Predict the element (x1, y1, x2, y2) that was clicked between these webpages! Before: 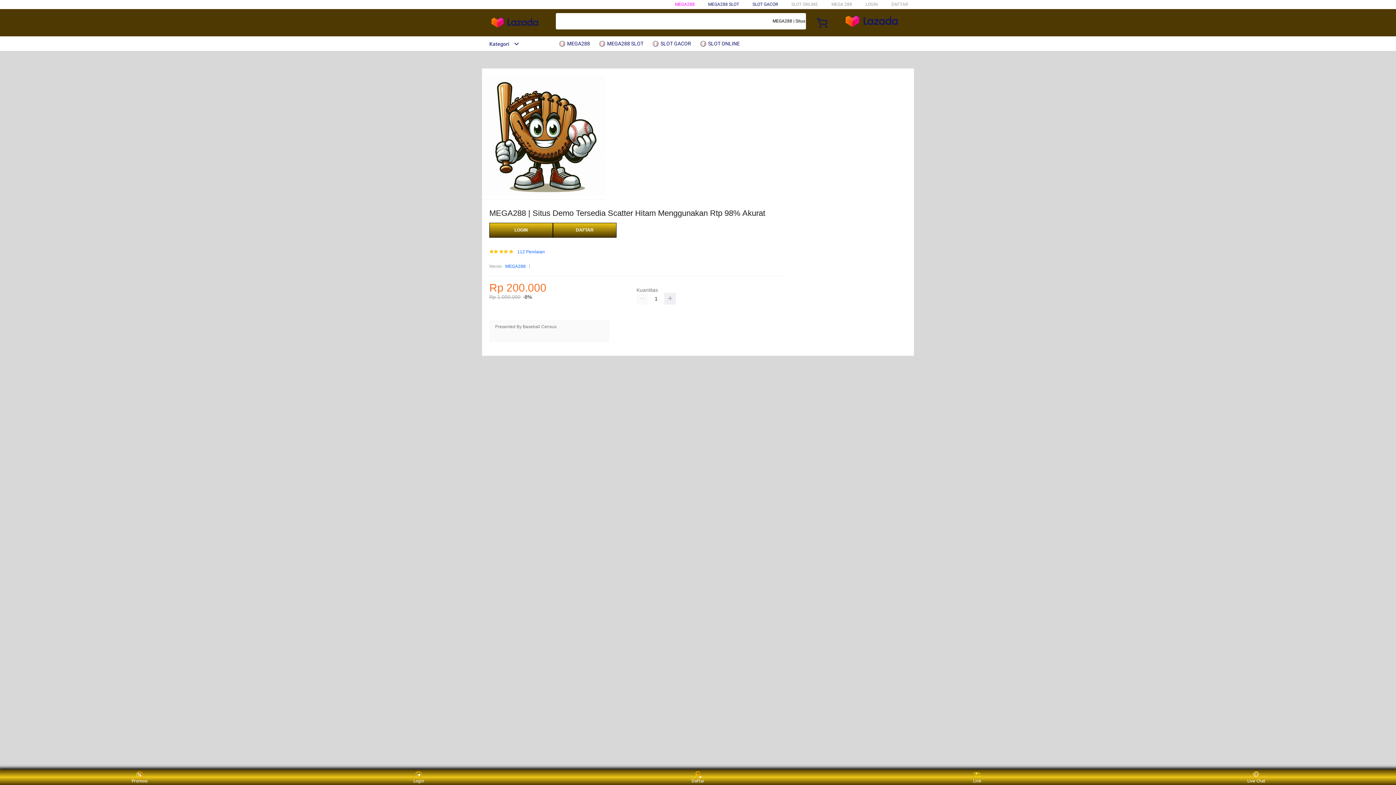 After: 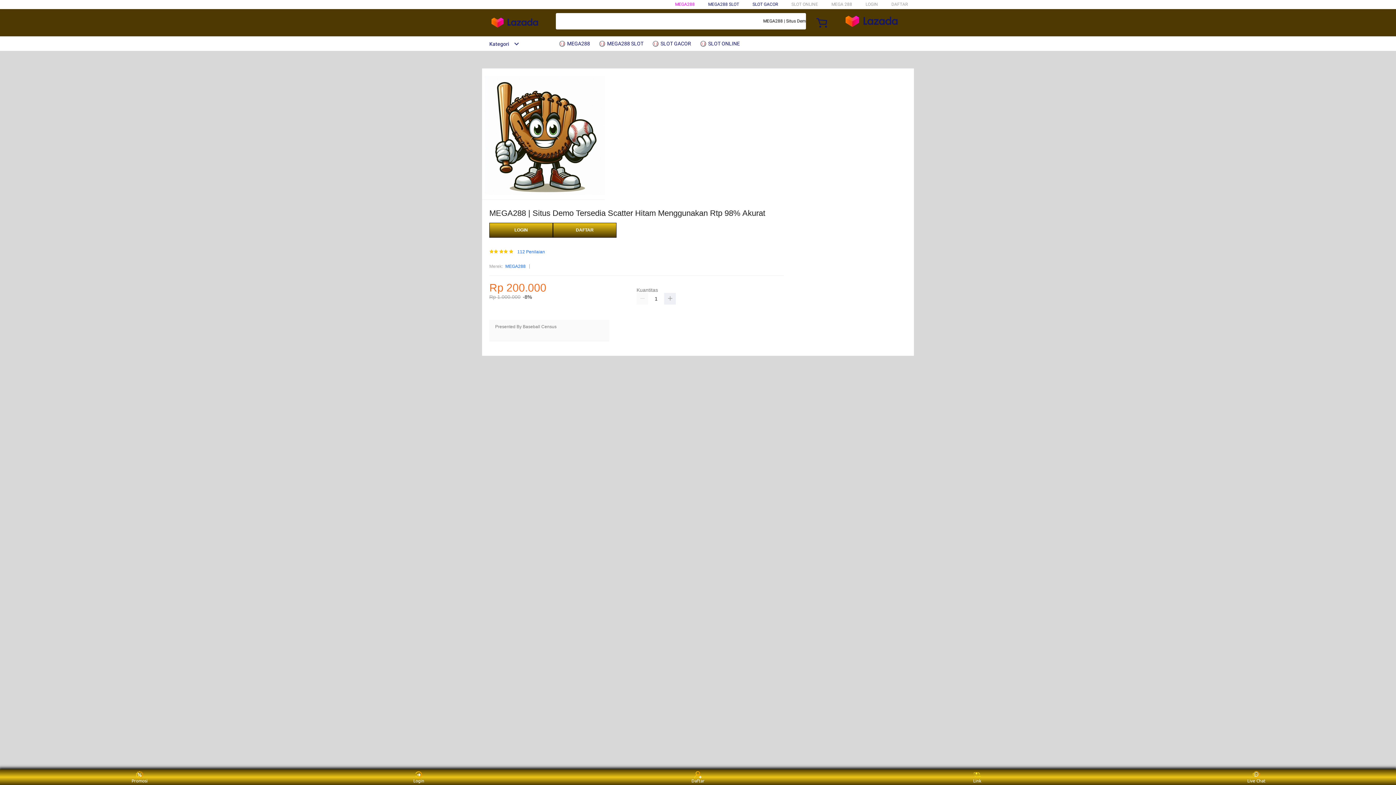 Action: label:  SLOT GACOR bbox: (652, 36, 694, 50)